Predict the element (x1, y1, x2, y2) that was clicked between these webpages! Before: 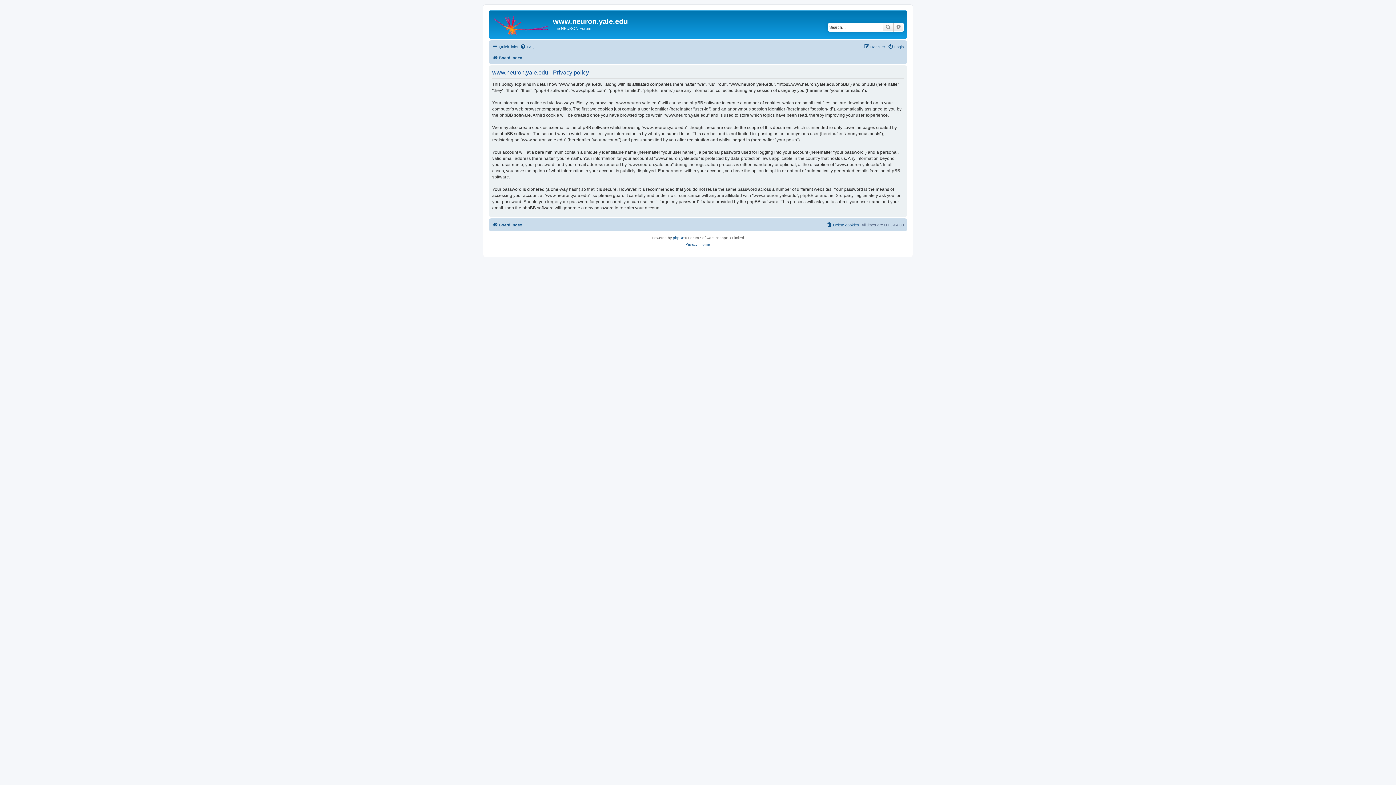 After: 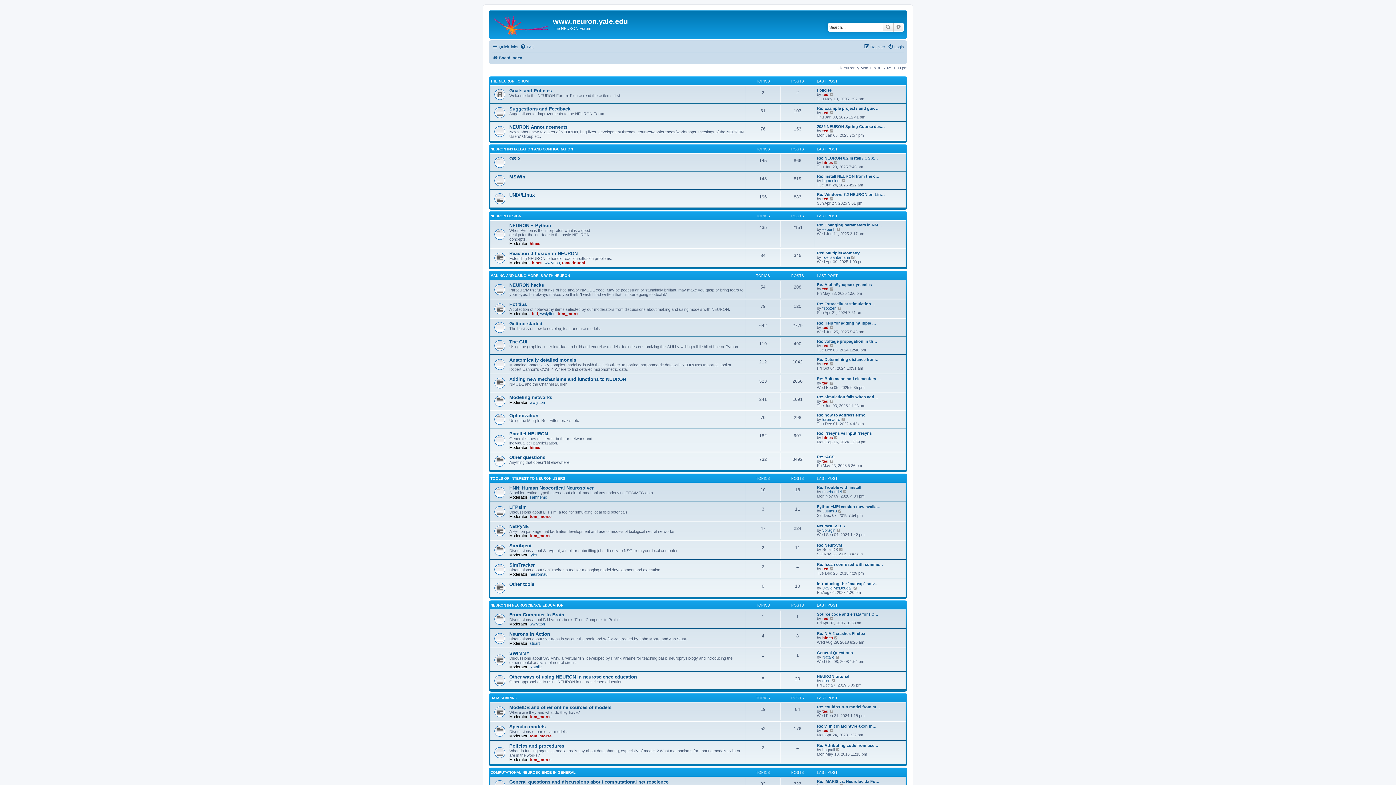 Action: bbox: (492, 220, 522, 229) label: Board index